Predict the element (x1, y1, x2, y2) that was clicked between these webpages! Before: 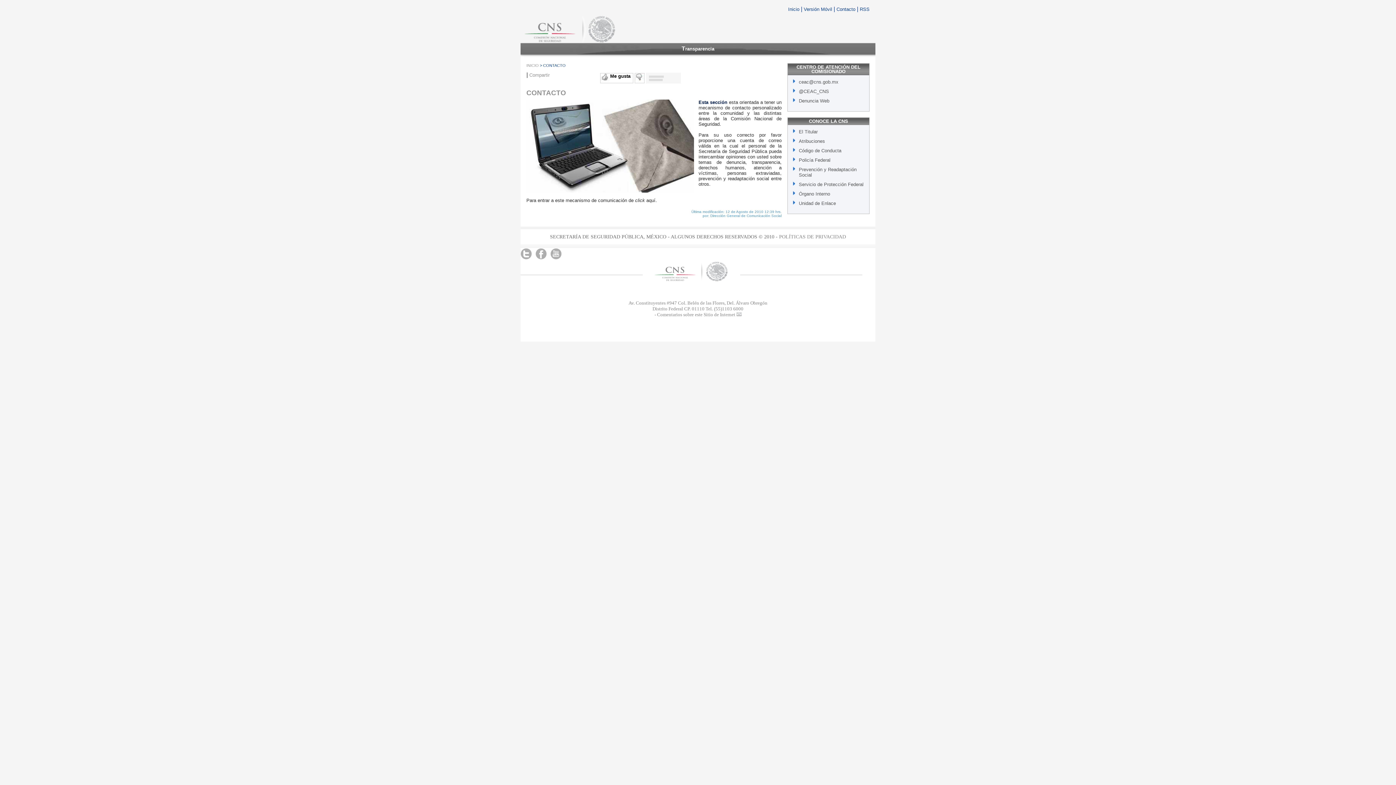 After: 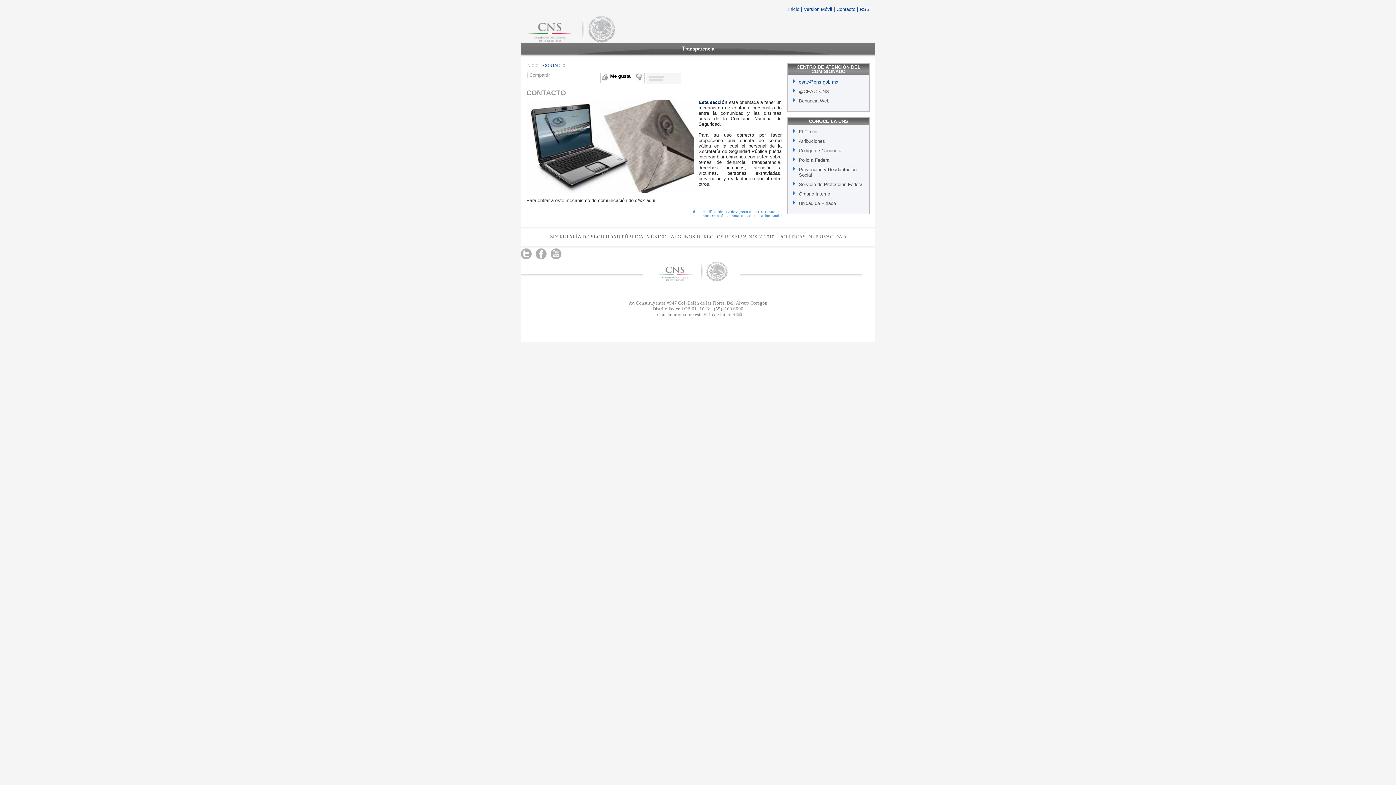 Action: bbox: (799, 79, 838, 84) label: ceac@cns.gob.mx